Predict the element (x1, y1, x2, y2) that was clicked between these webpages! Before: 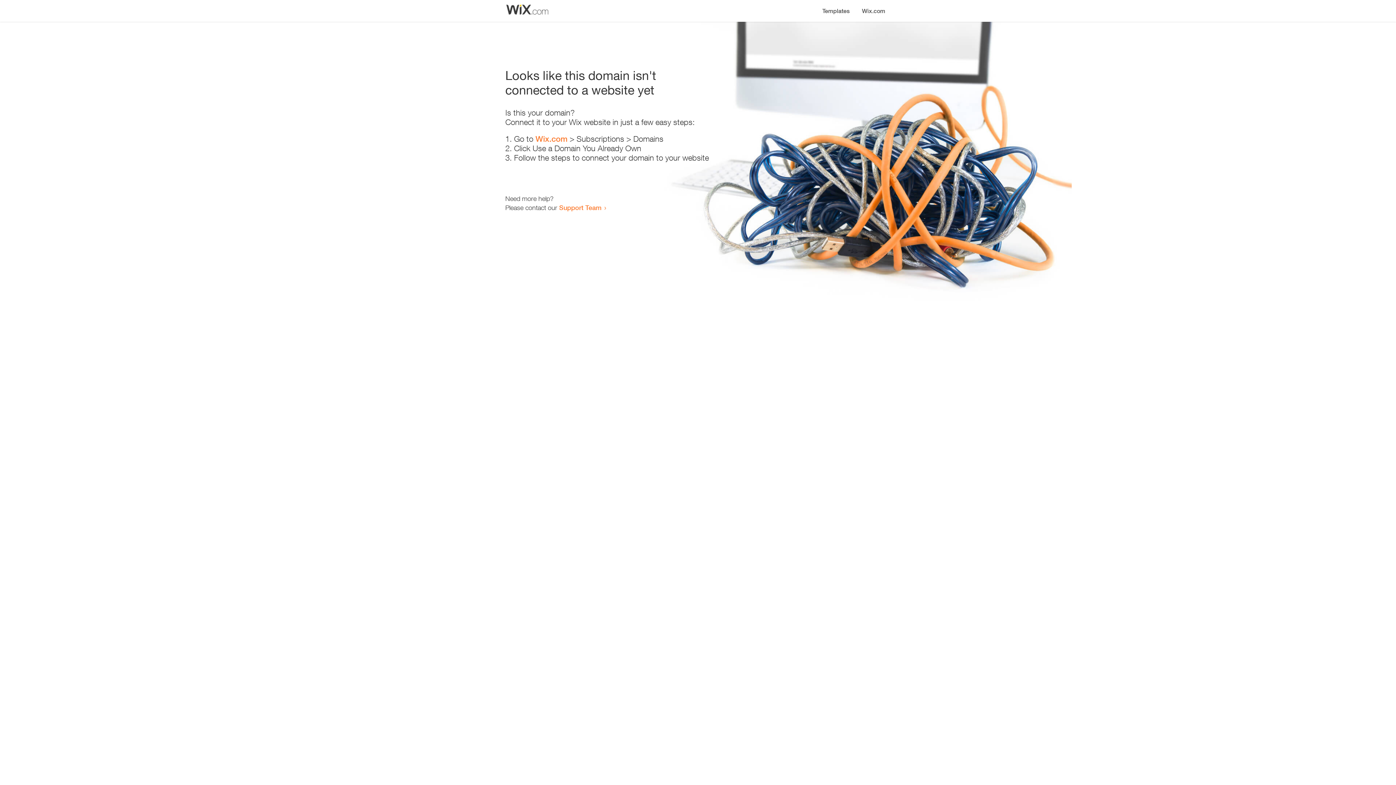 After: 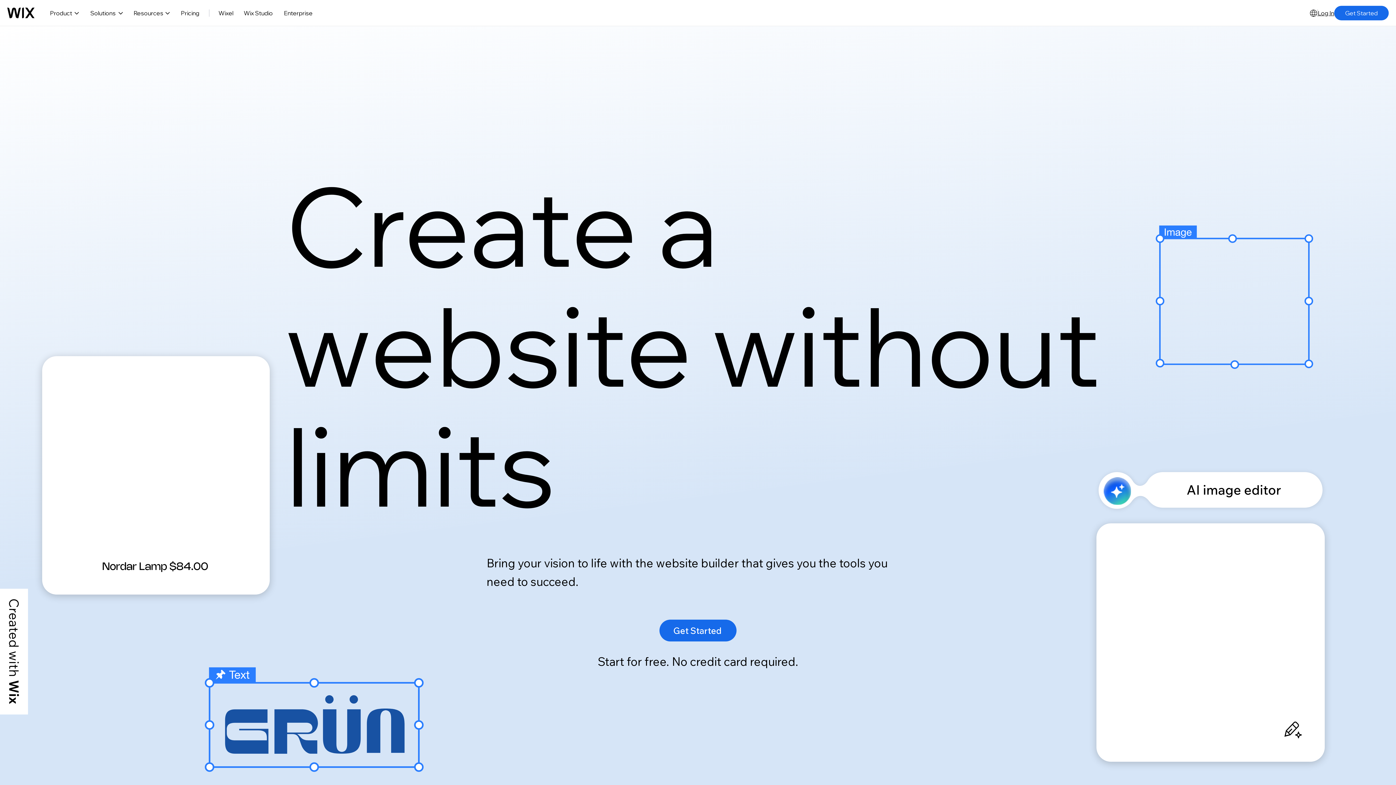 Action: bbox: (856, 0, 890, 14) label: Wix.com